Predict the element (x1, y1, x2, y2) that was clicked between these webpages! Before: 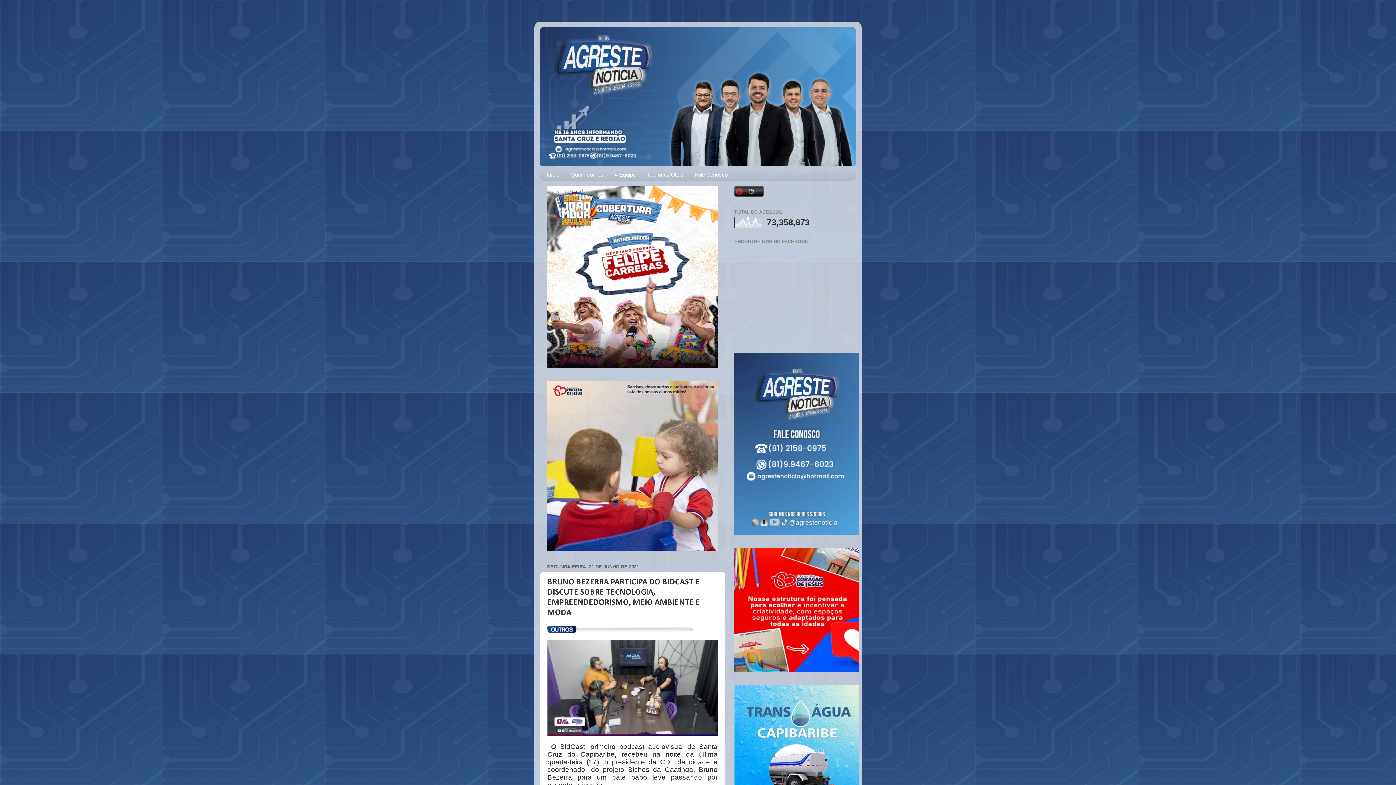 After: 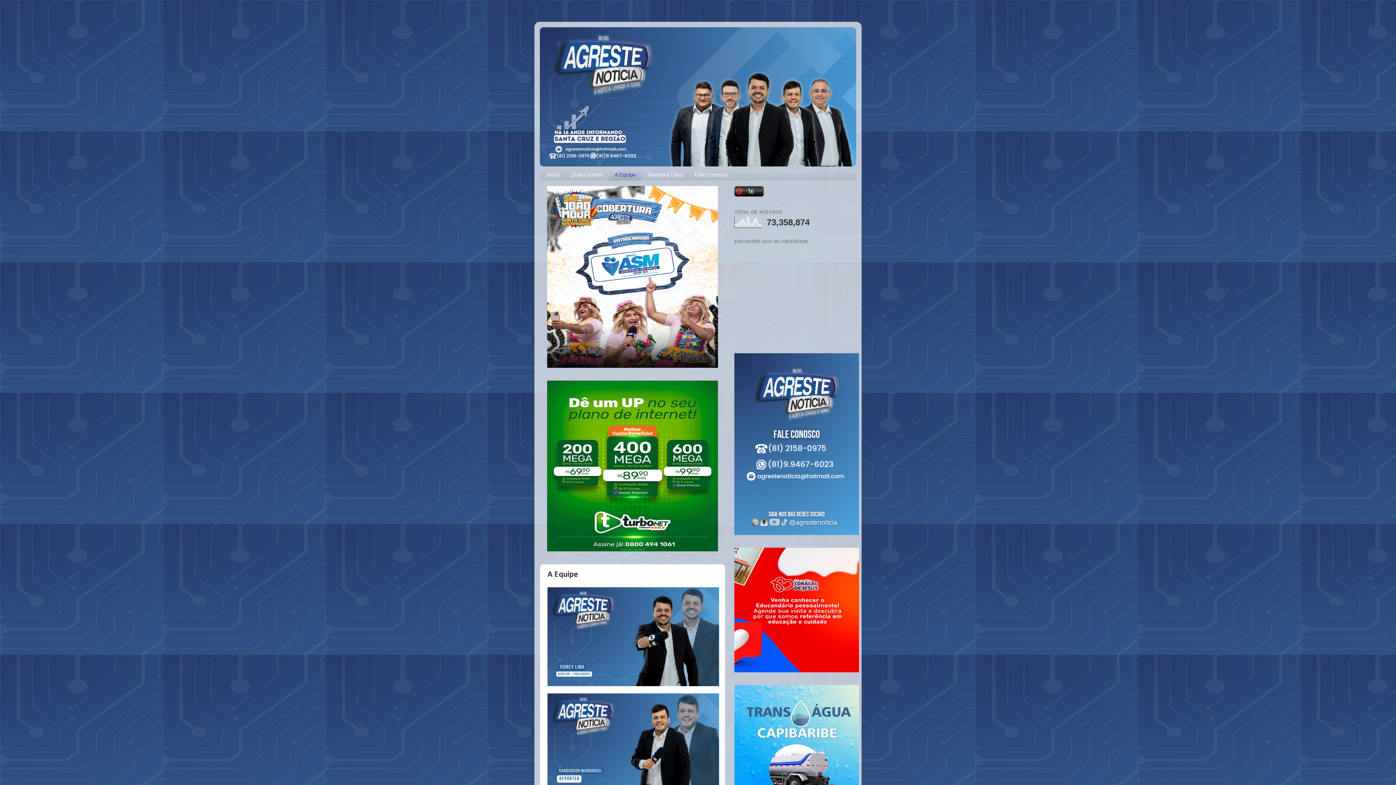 Action: label: A Equipe bbox: (609, 169, 641, 180)